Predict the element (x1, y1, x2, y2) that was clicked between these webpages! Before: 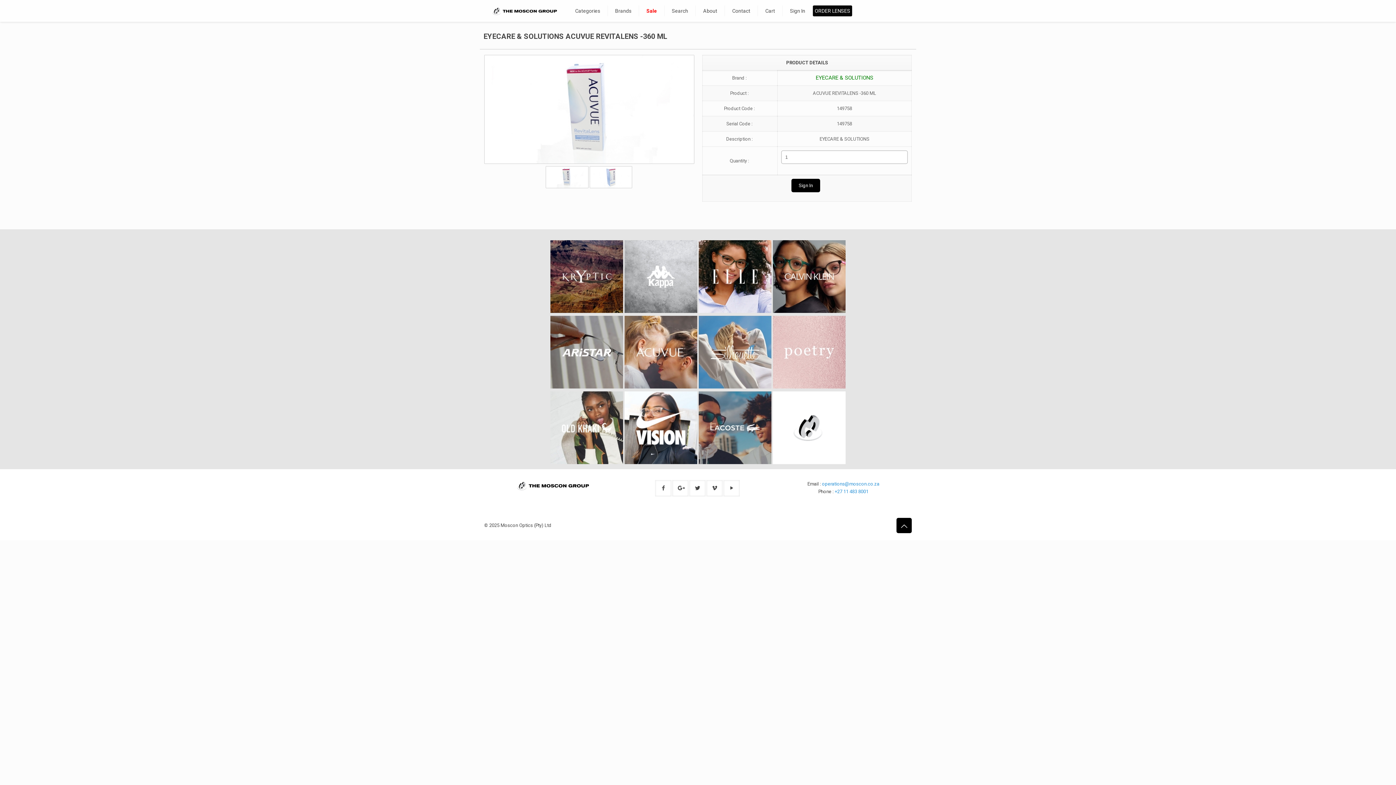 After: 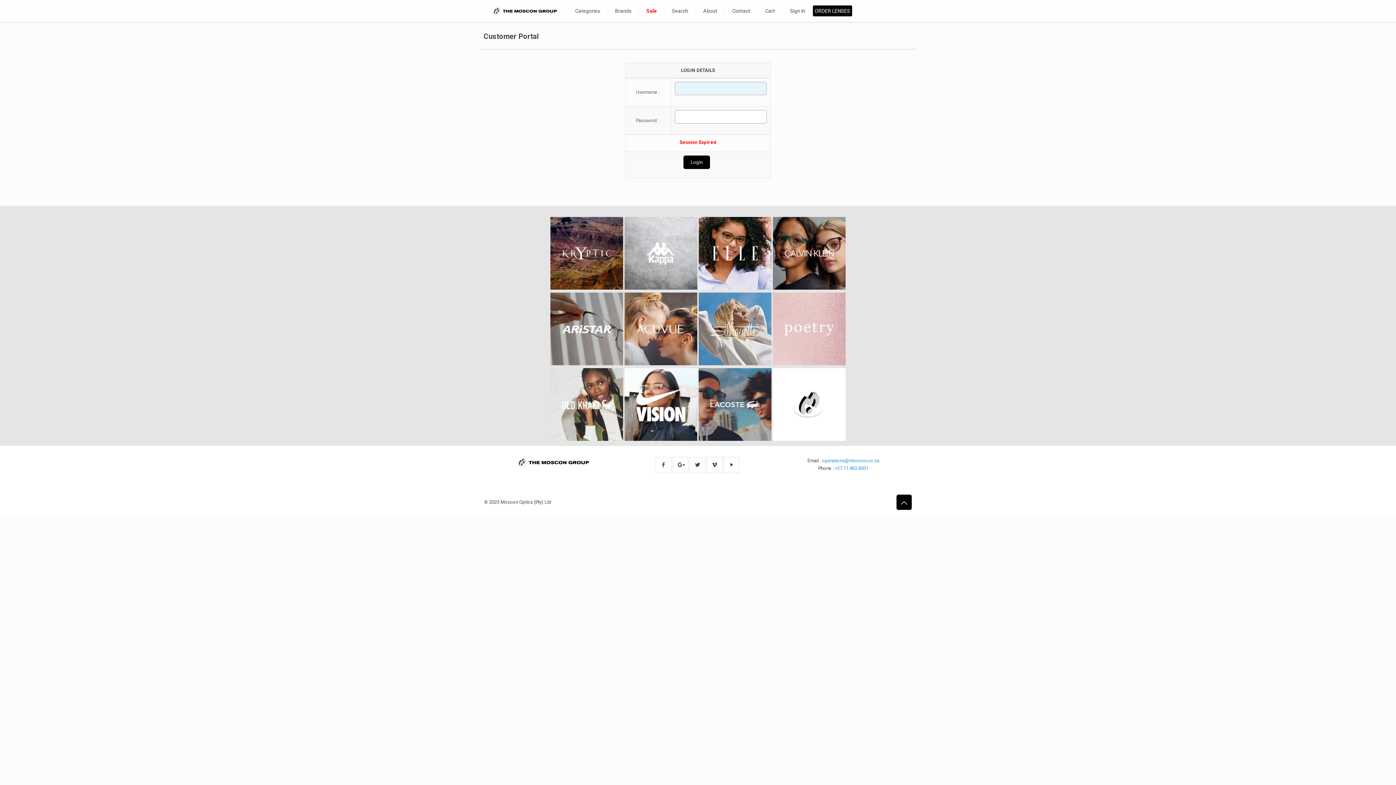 Action: label: Cart bbox: (758, 0, 782, 21)